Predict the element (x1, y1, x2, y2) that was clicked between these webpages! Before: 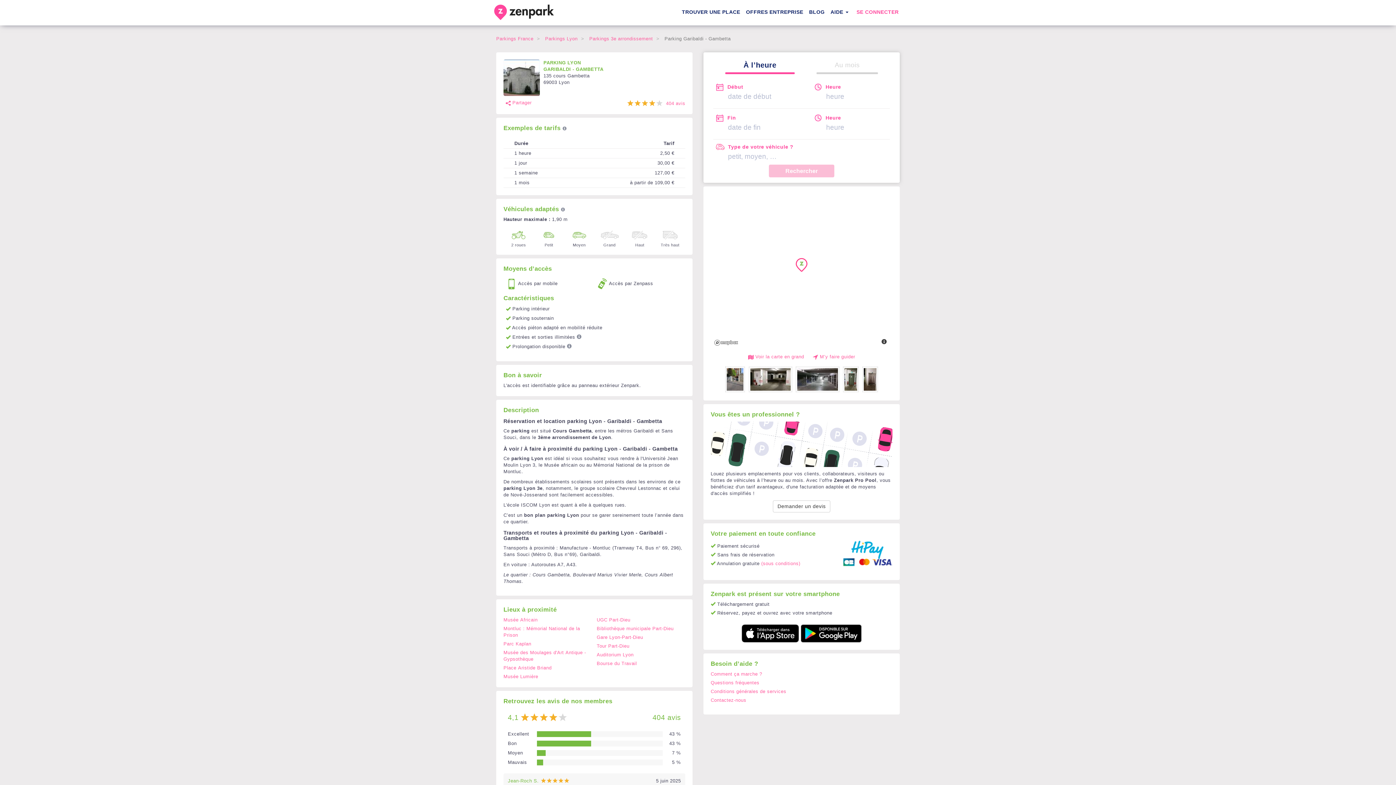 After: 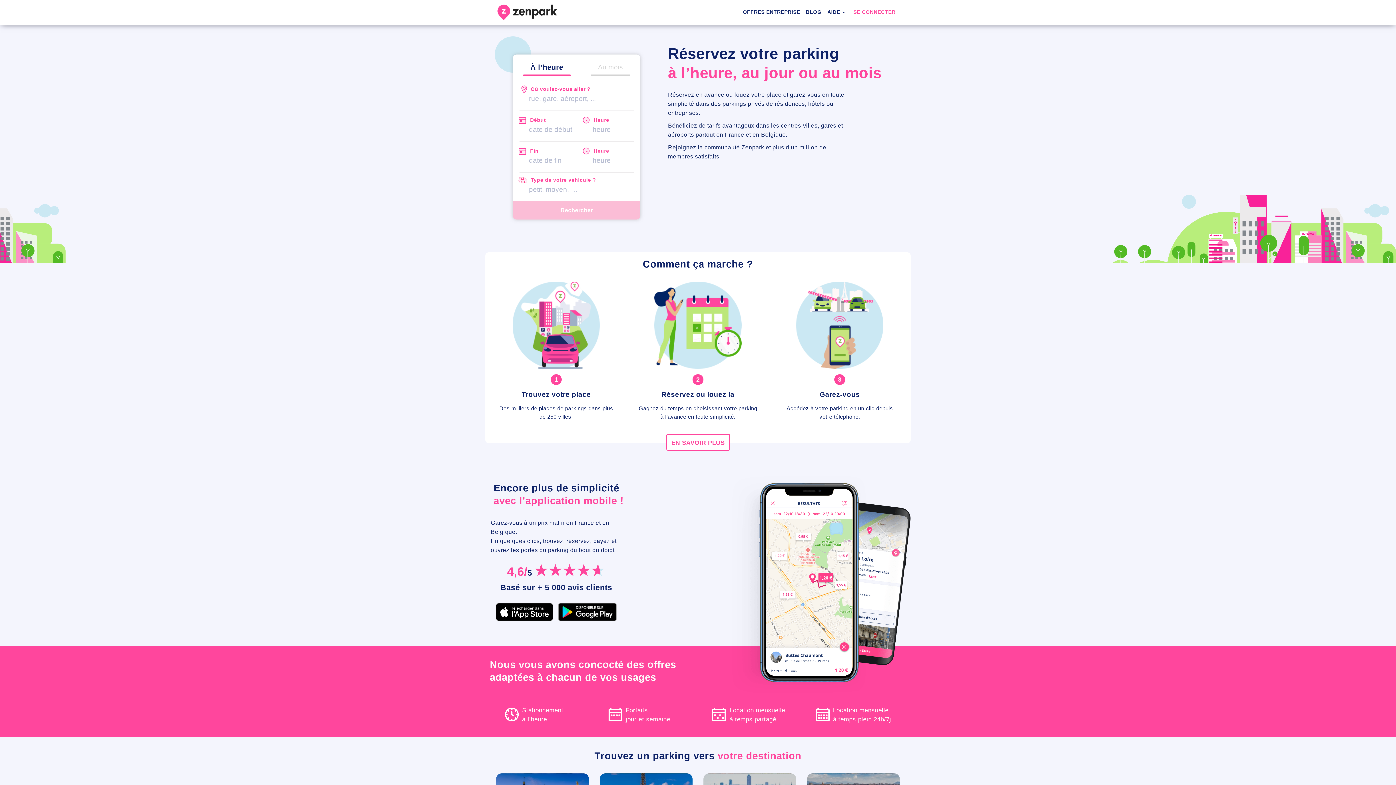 Action: bbox: (679, 0, 743, 24) label: TROUVER UNE PLACE